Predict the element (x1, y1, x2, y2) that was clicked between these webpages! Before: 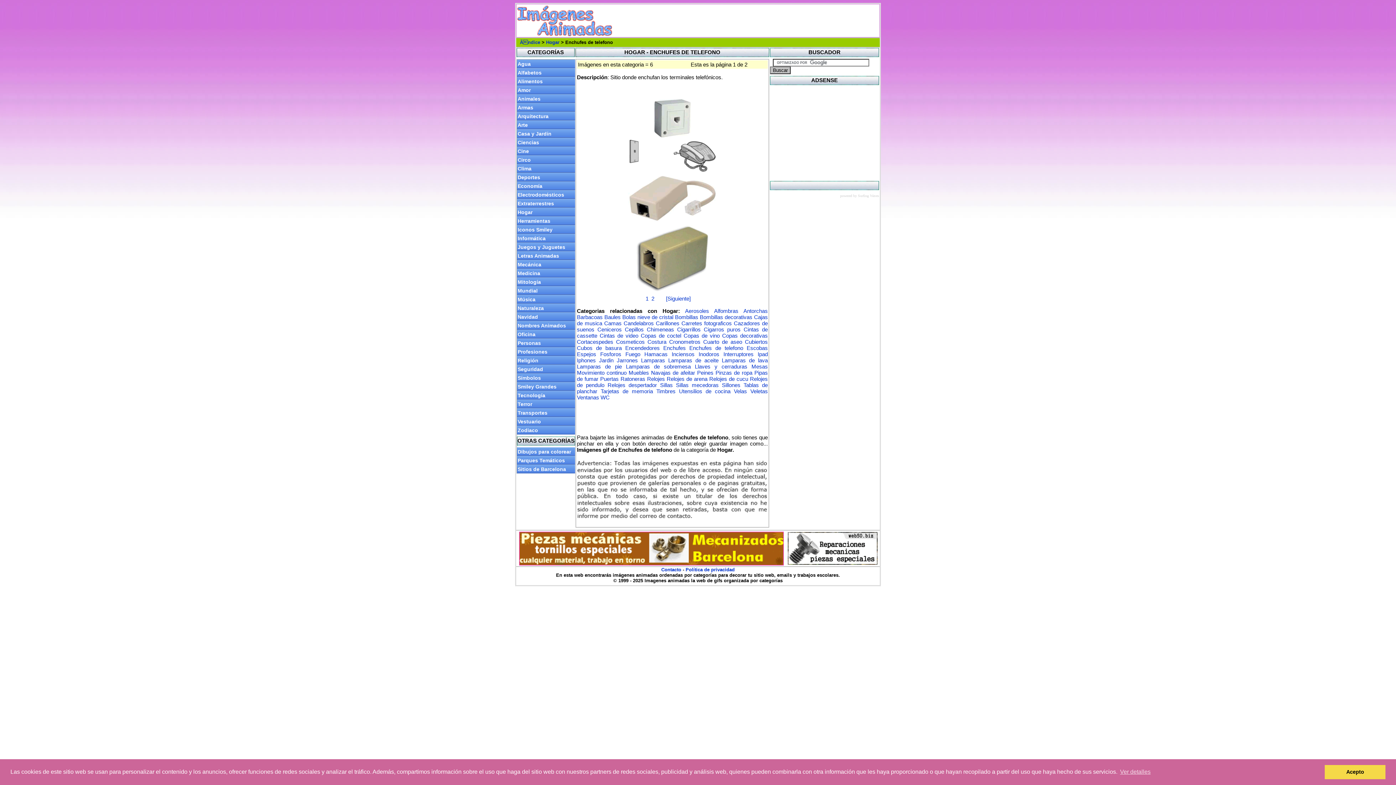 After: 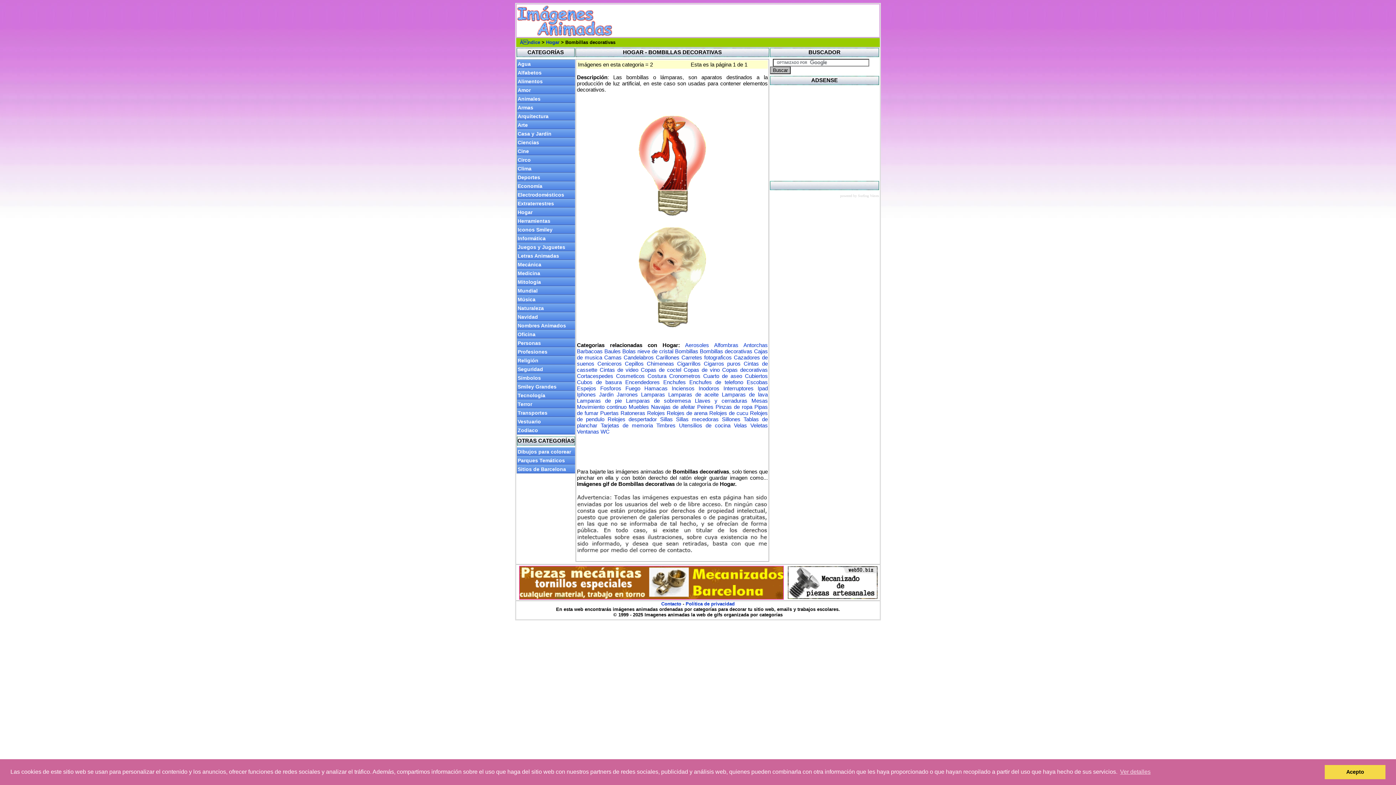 Action: label: Bombillas decorativas bbox: (700, 314, 752, 320)